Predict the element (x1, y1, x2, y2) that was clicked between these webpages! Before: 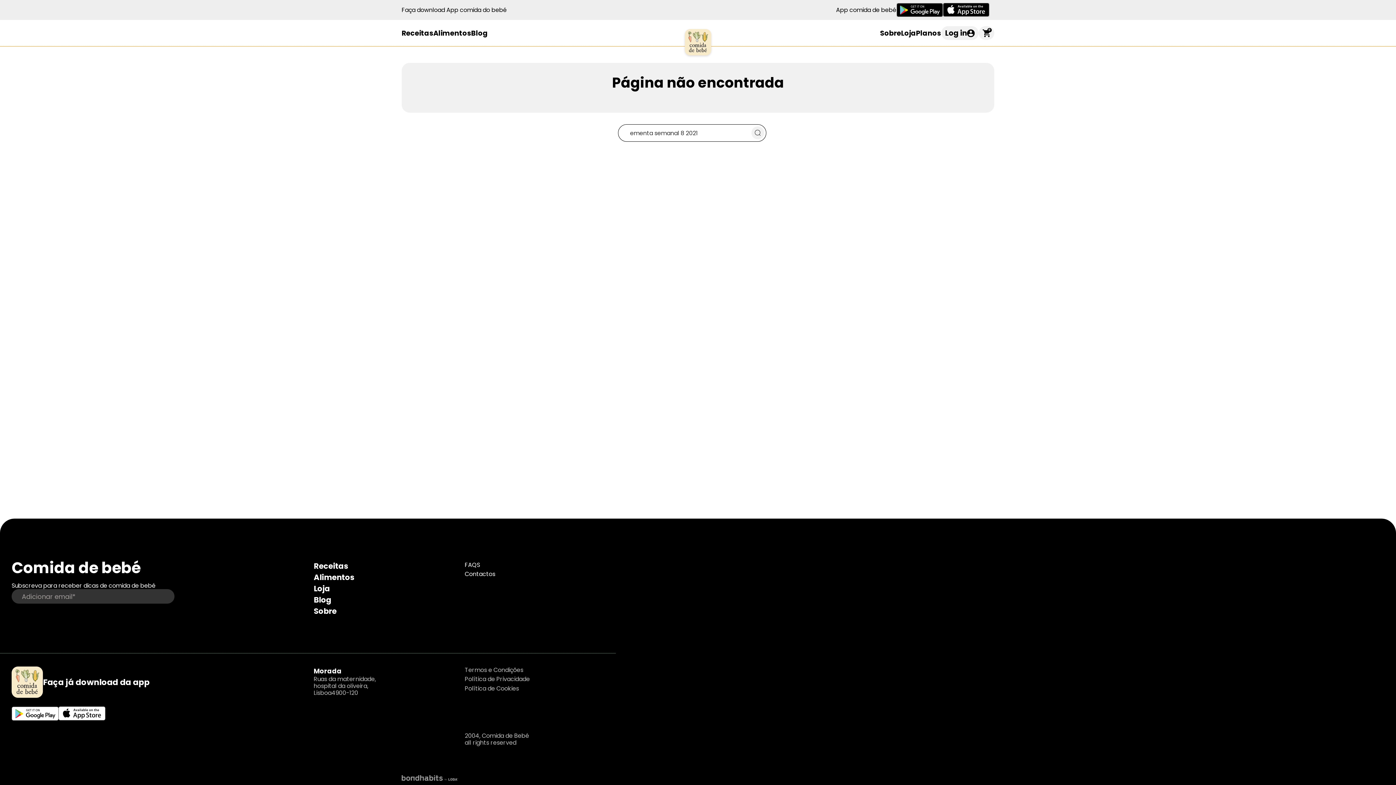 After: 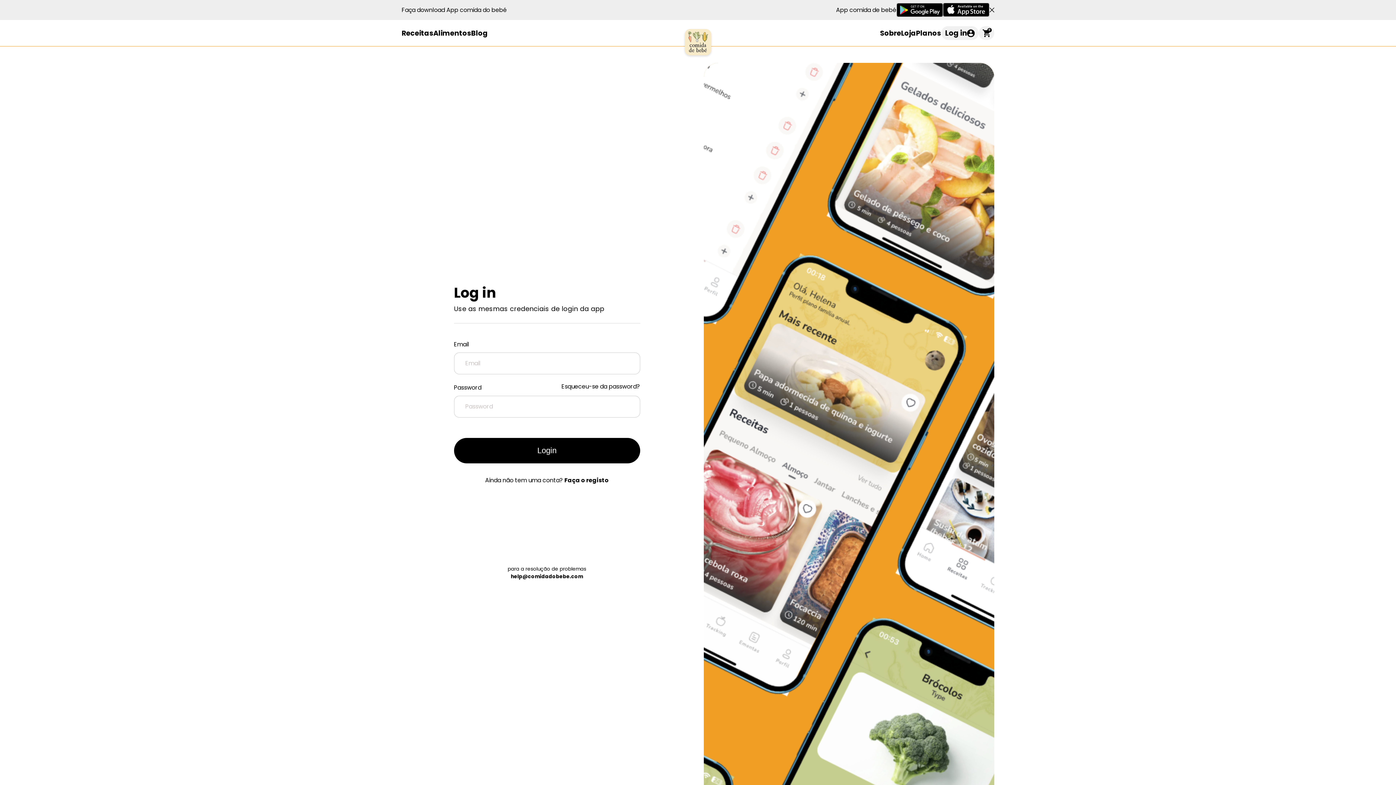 Action: label: Log in bbox: (941, 26, 978, 40)